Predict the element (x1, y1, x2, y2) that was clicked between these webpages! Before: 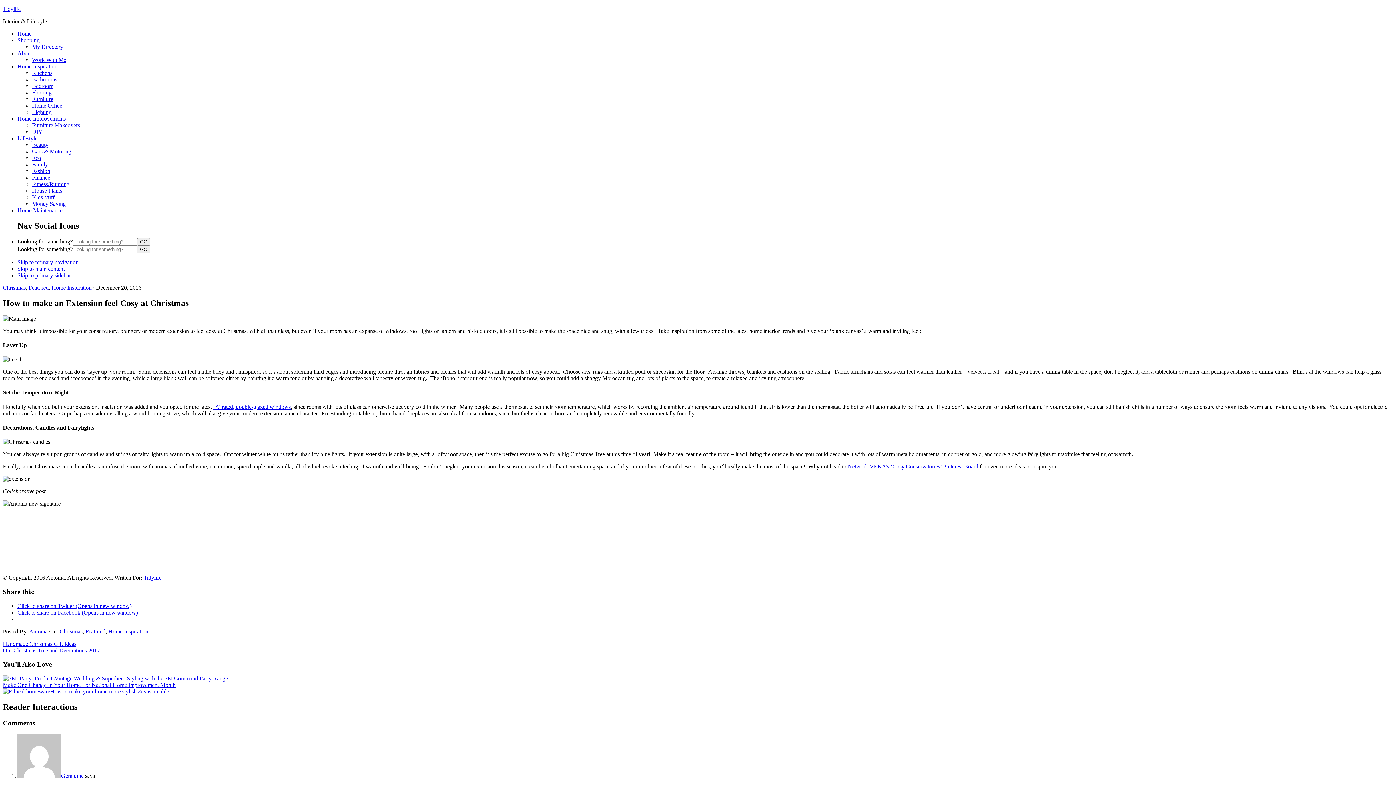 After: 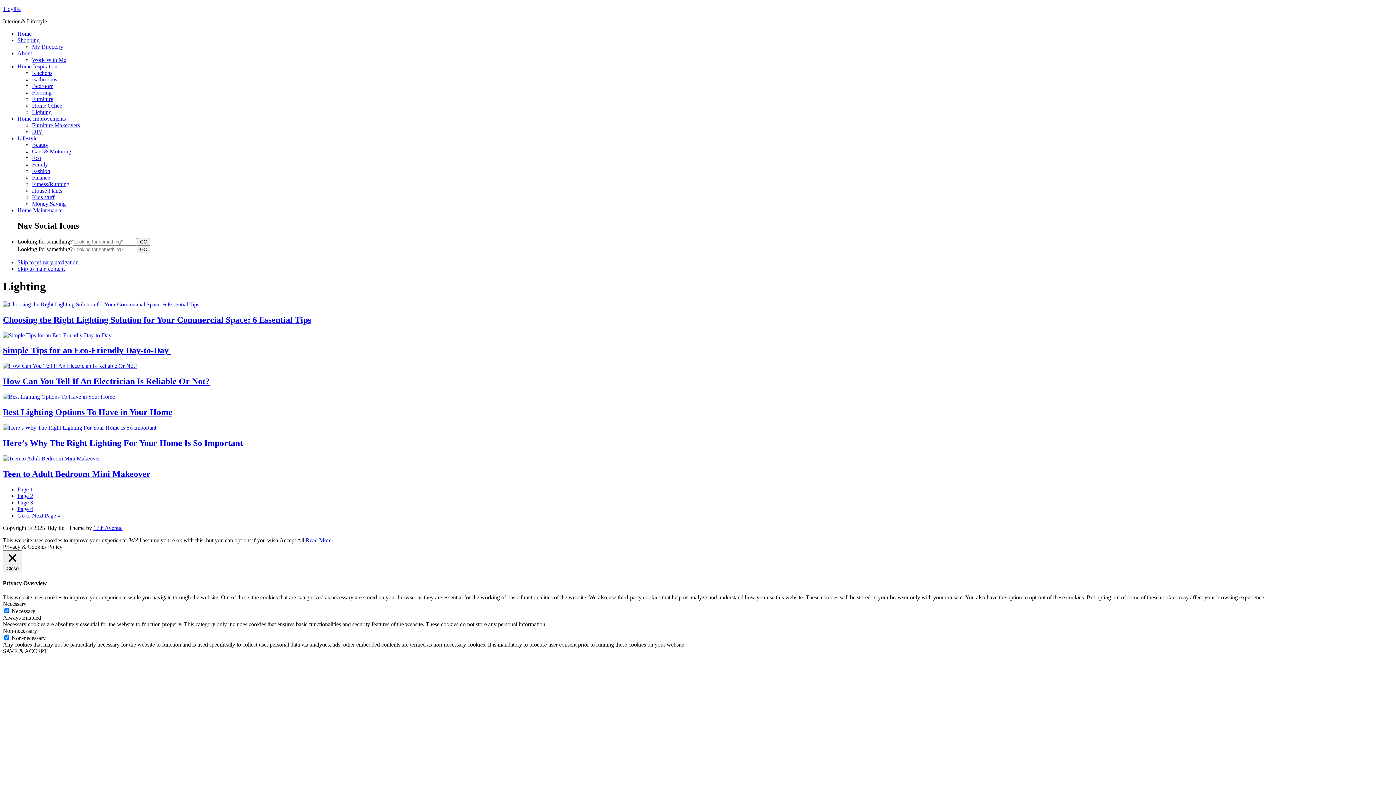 Action: label: Lighting bbox: (32, 109, 51, 115)